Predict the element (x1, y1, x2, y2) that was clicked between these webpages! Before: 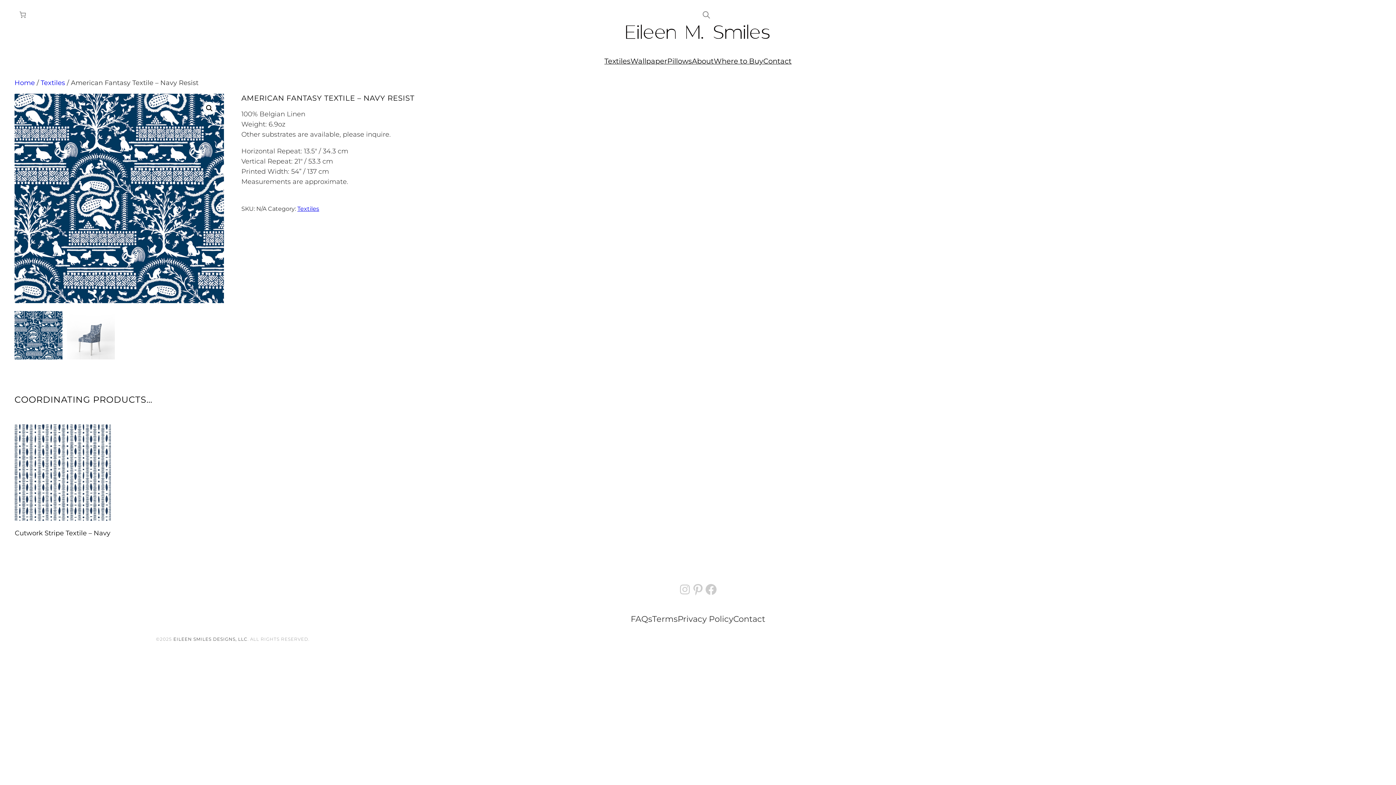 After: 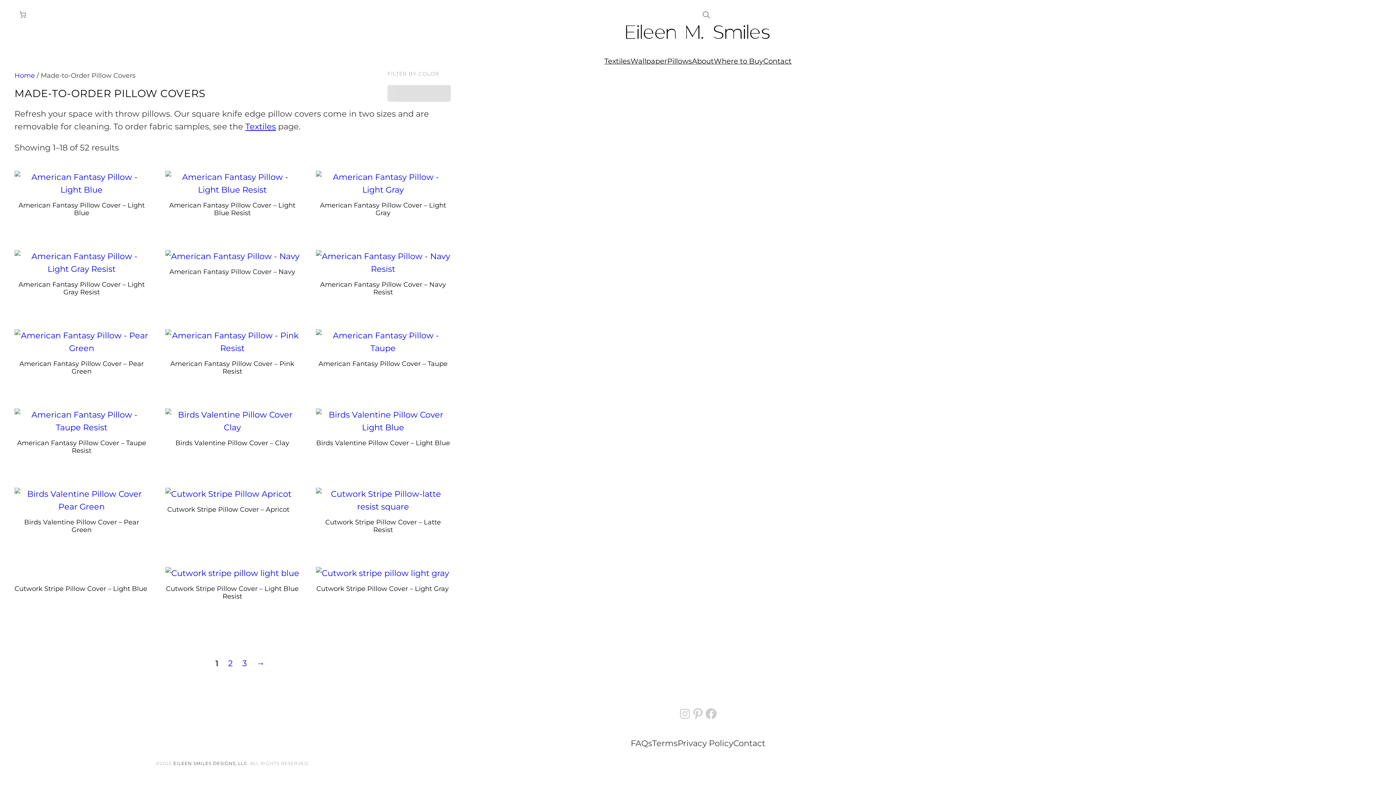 Action: label: Pillows bbox: (667, 55, 692, 66)